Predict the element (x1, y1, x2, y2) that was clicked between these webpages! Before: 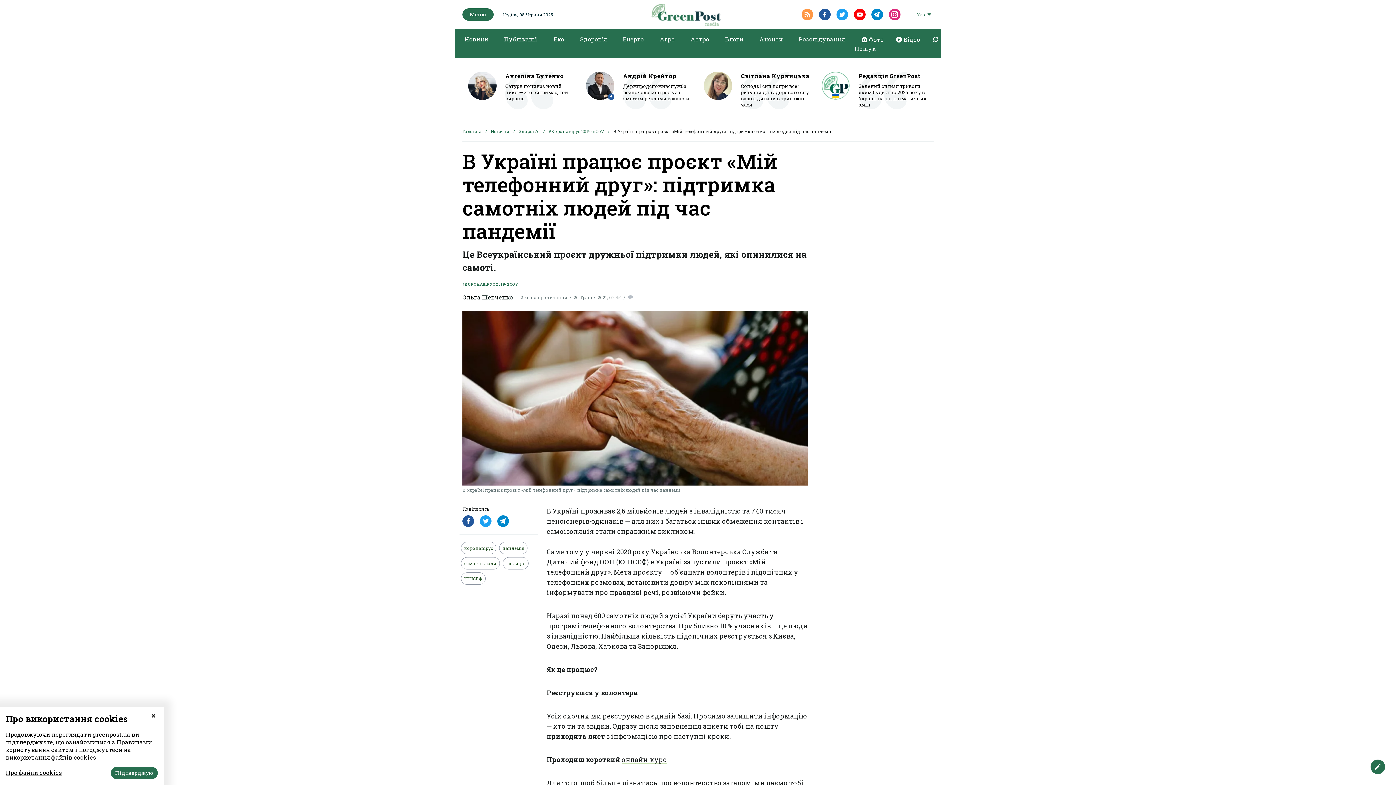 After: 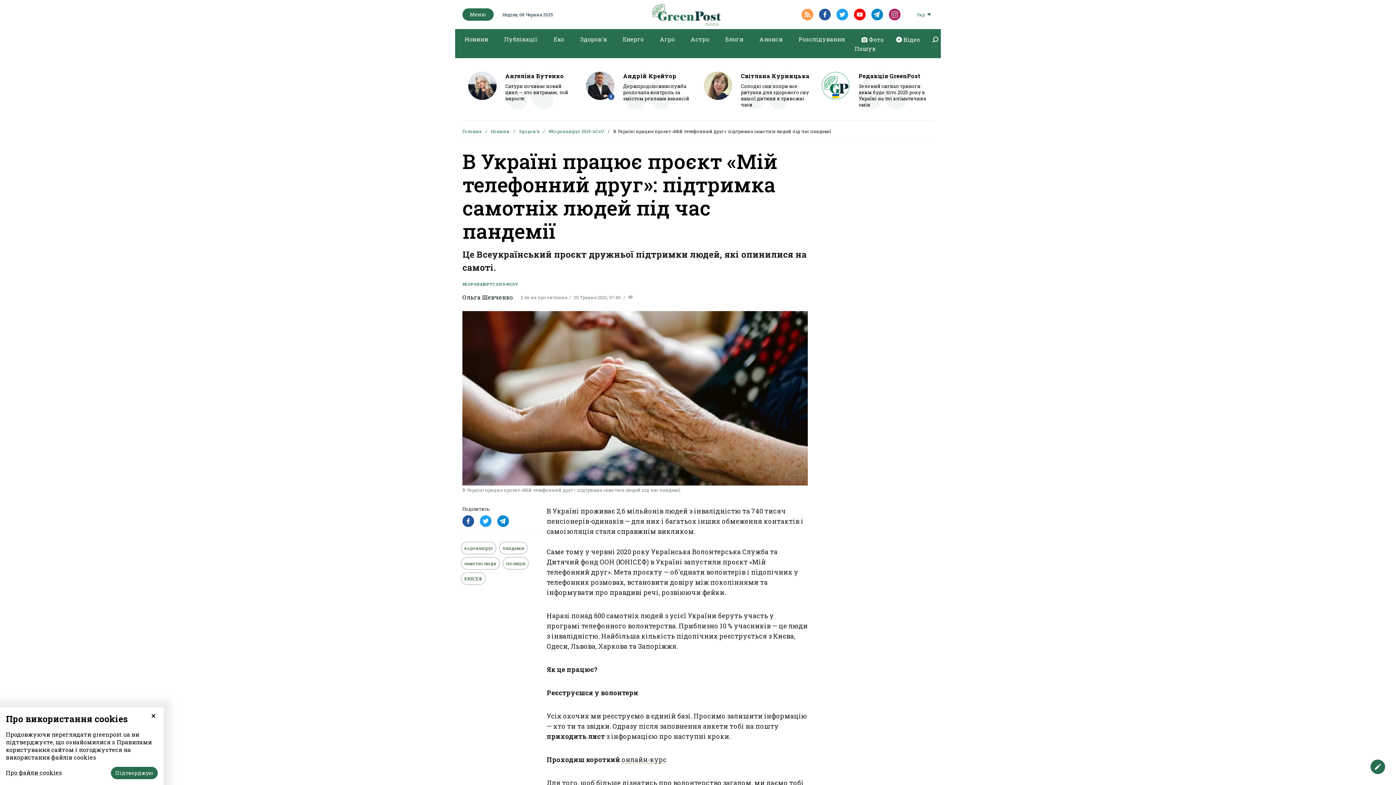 Action: bbox: (889, 8, 900, 20)